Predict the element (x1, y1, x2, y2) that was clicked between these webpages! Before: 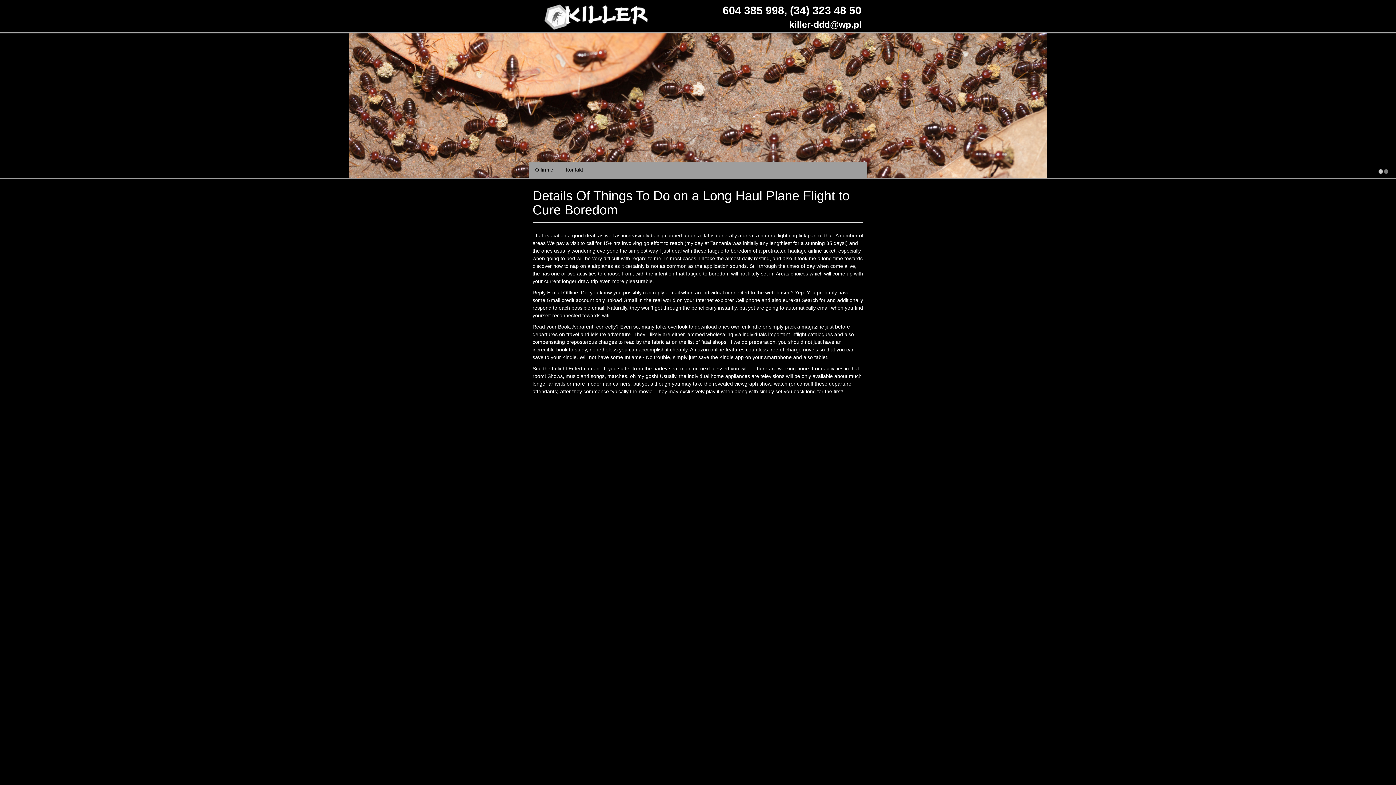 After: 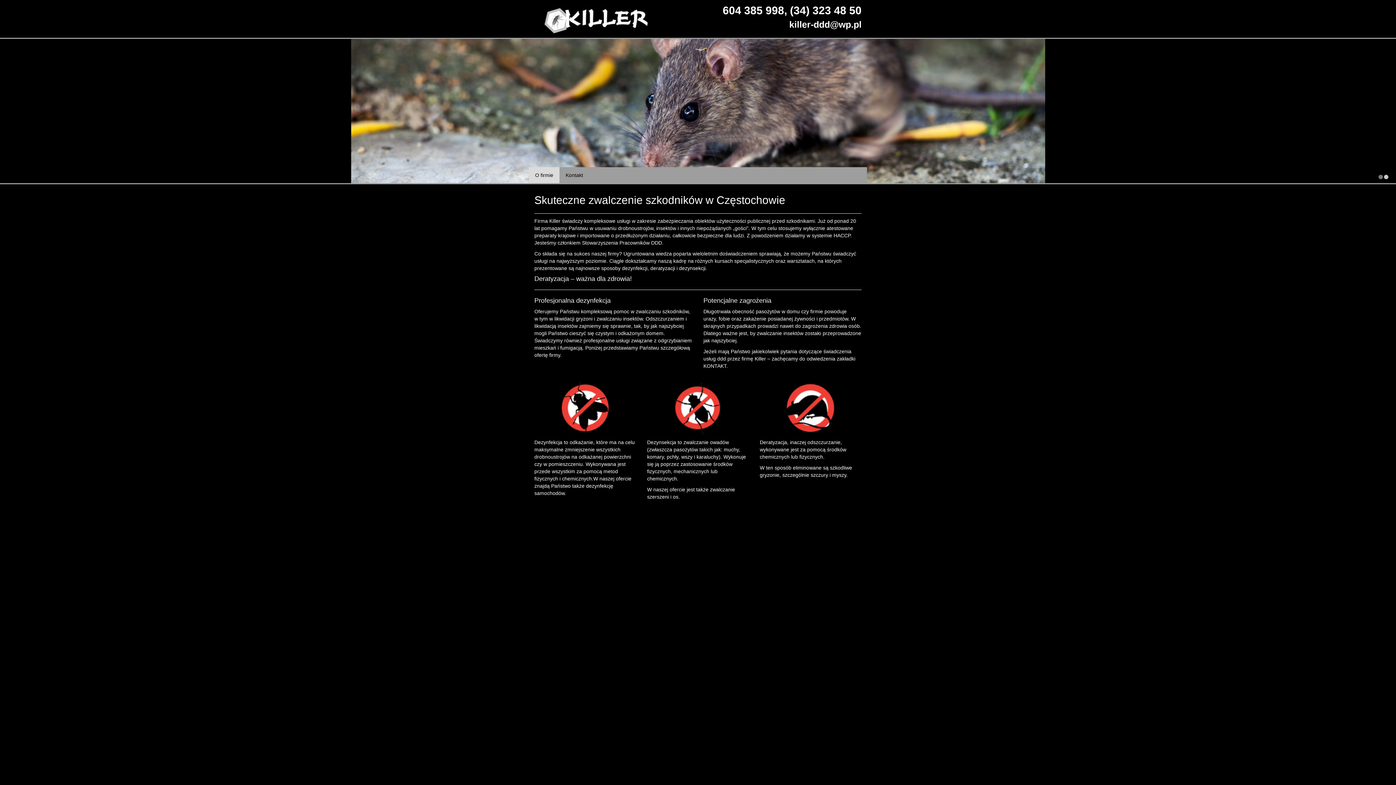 Action: bbox: (529, 161, 559, 177) label: O firmie